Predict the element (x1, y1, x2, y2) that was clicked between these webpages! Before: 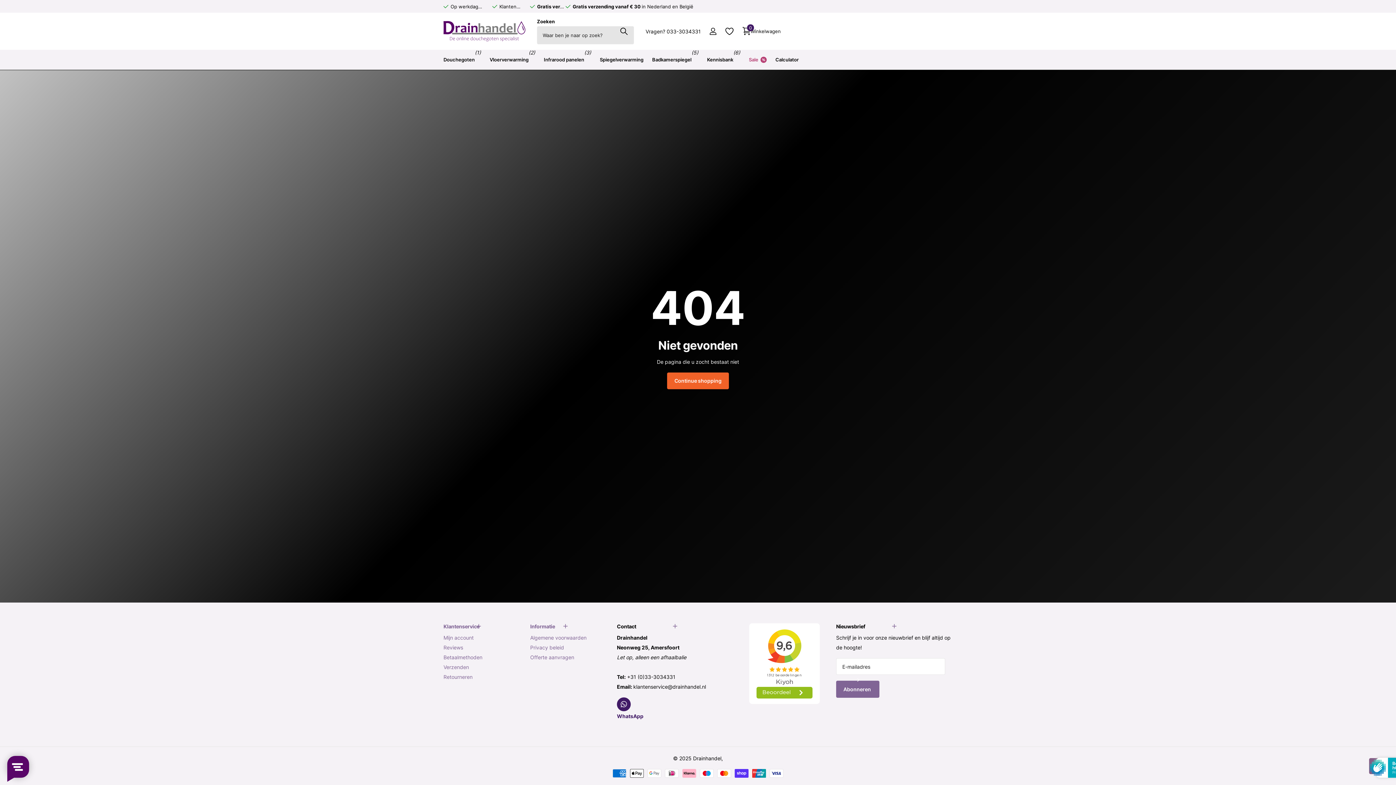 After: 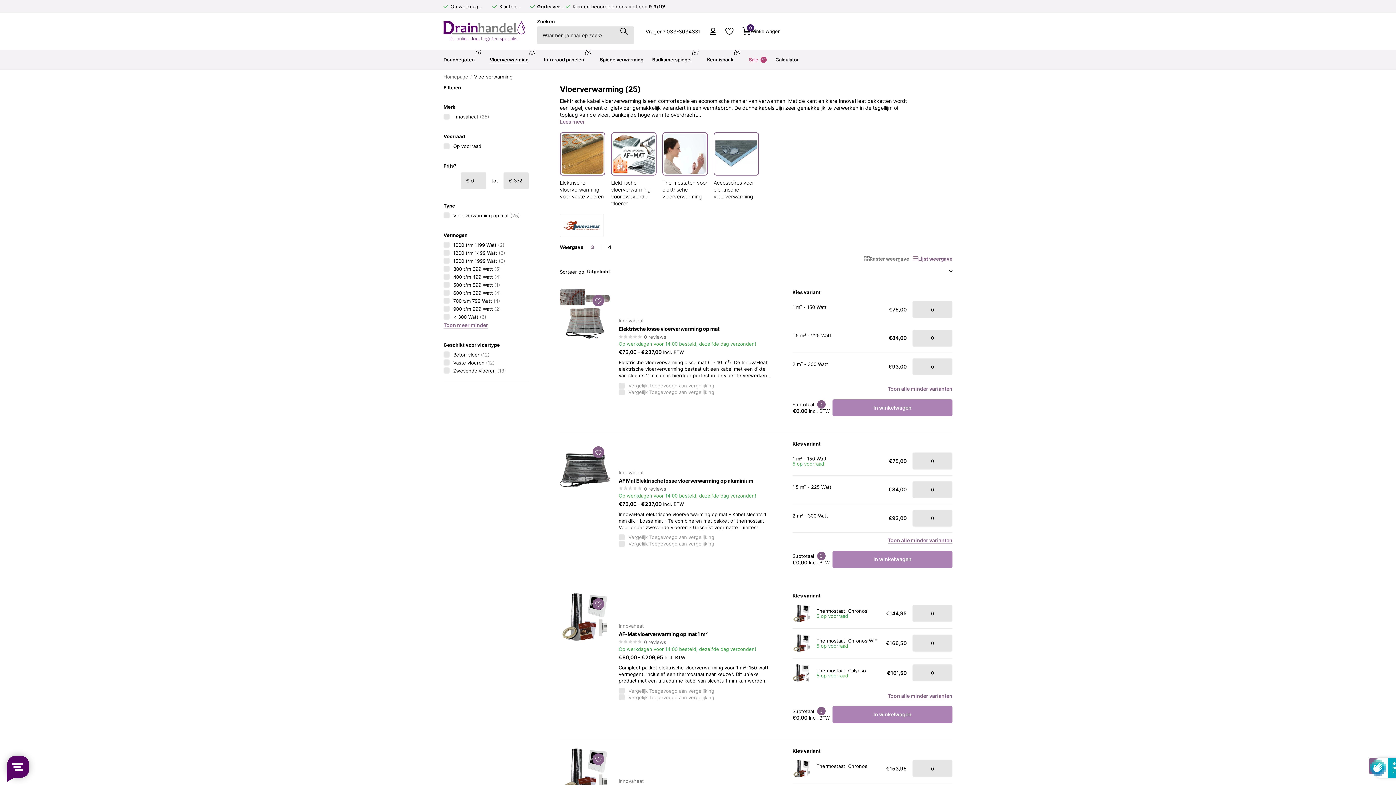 Action: bbox: (489, 49, 528, 69) label: Vloerverwarming